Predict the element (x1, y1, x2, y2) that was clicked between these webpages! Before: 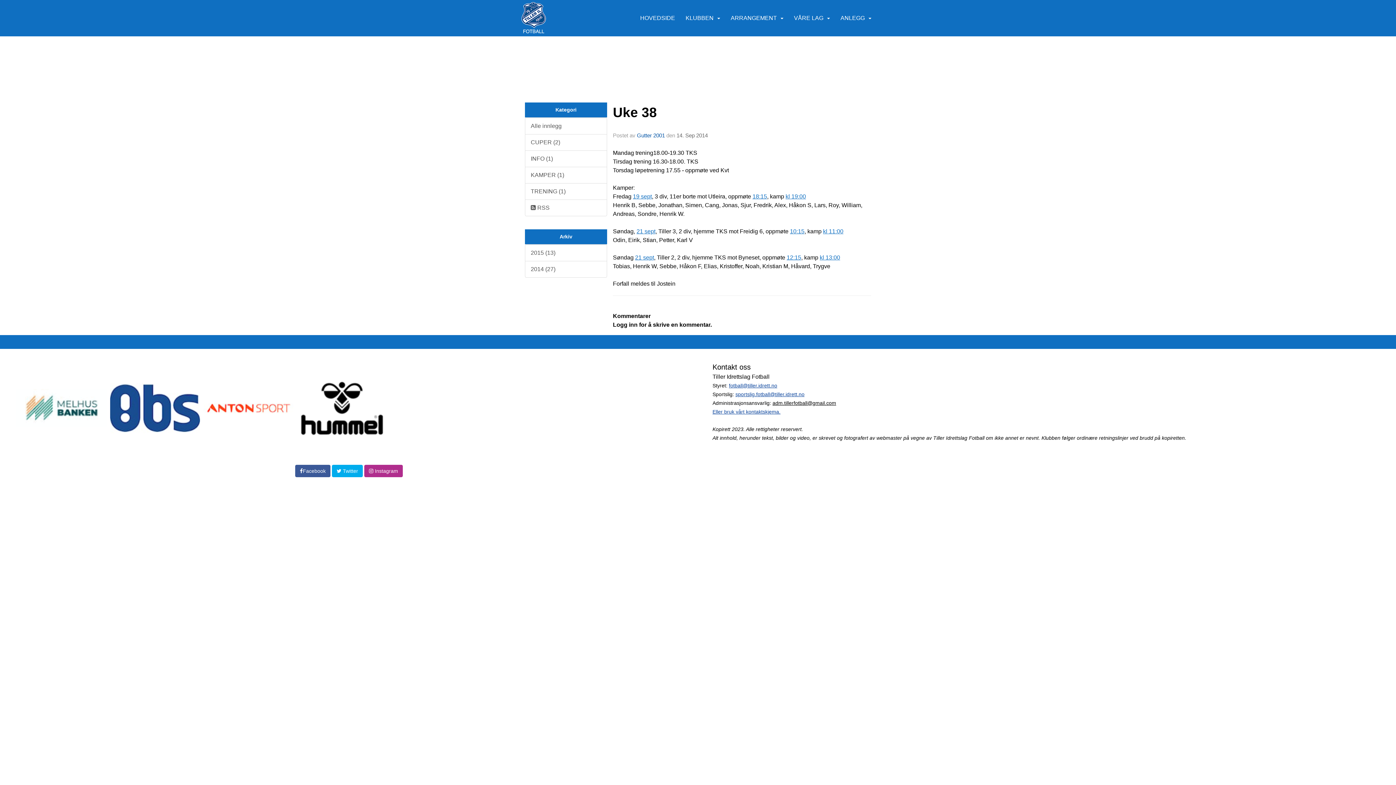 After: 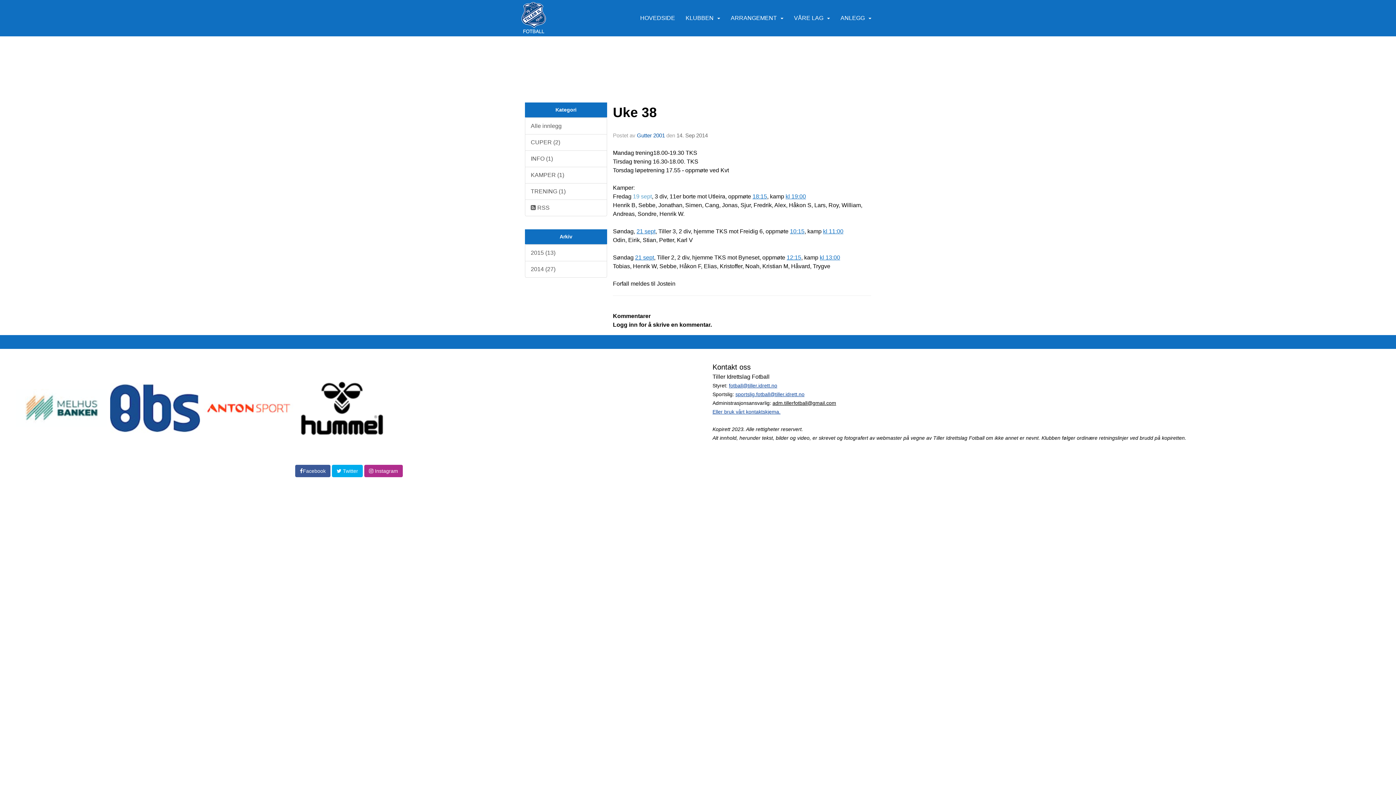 Action: label: 19 sept bbox: (633, 193, 652, 199)